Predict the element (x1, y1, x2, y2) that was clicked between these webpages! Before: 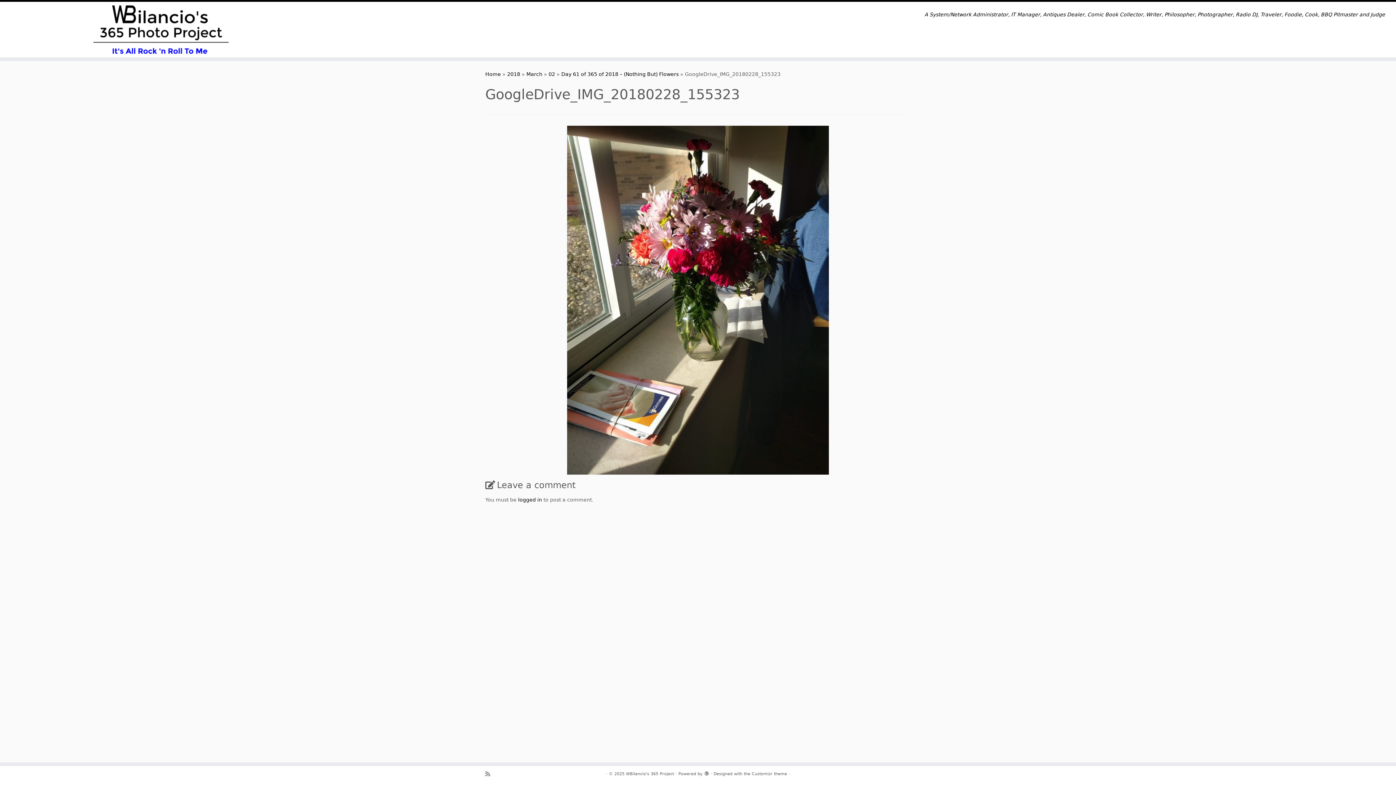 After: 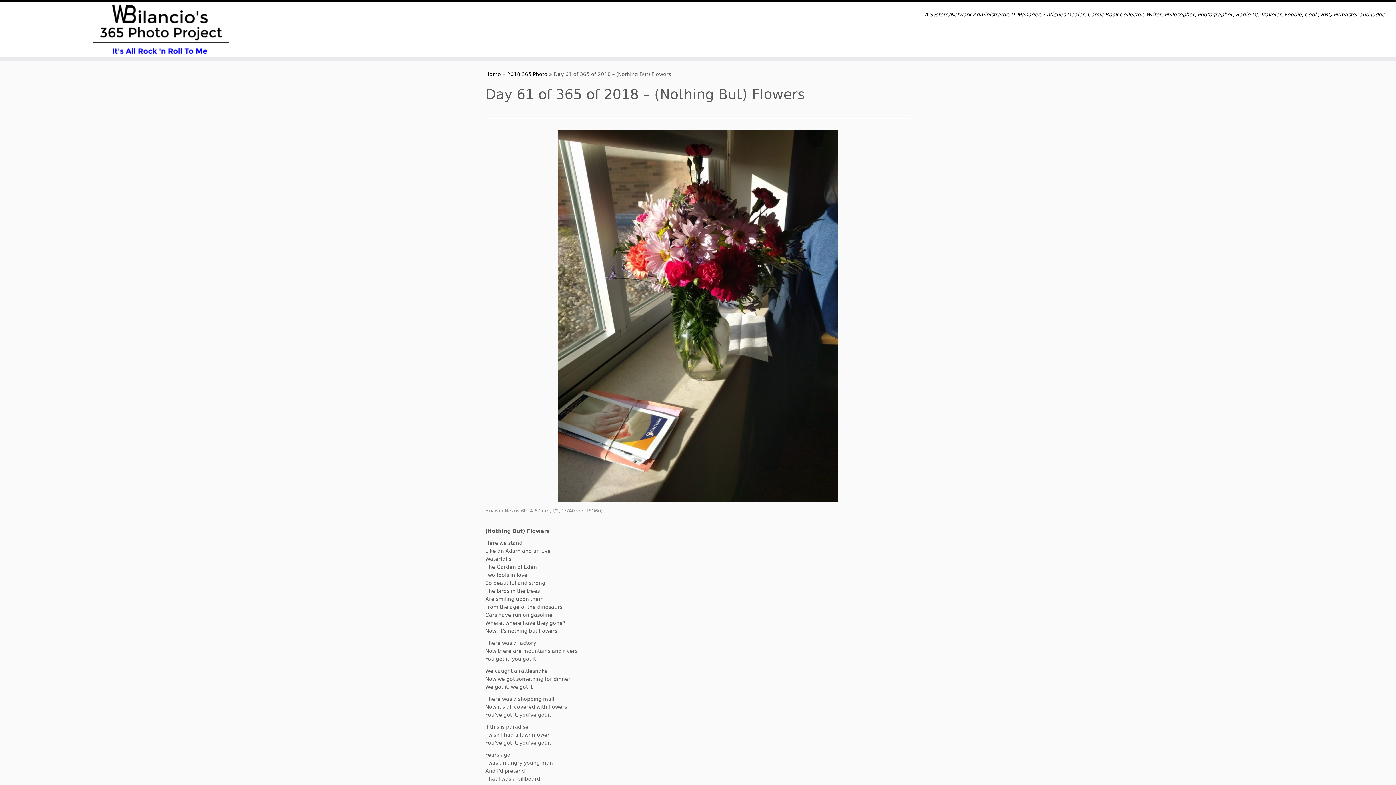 Action: bbox: (561, 71, 678, 77) label: Day 61 of 365 of 2018 – (Nothing But) Flowers